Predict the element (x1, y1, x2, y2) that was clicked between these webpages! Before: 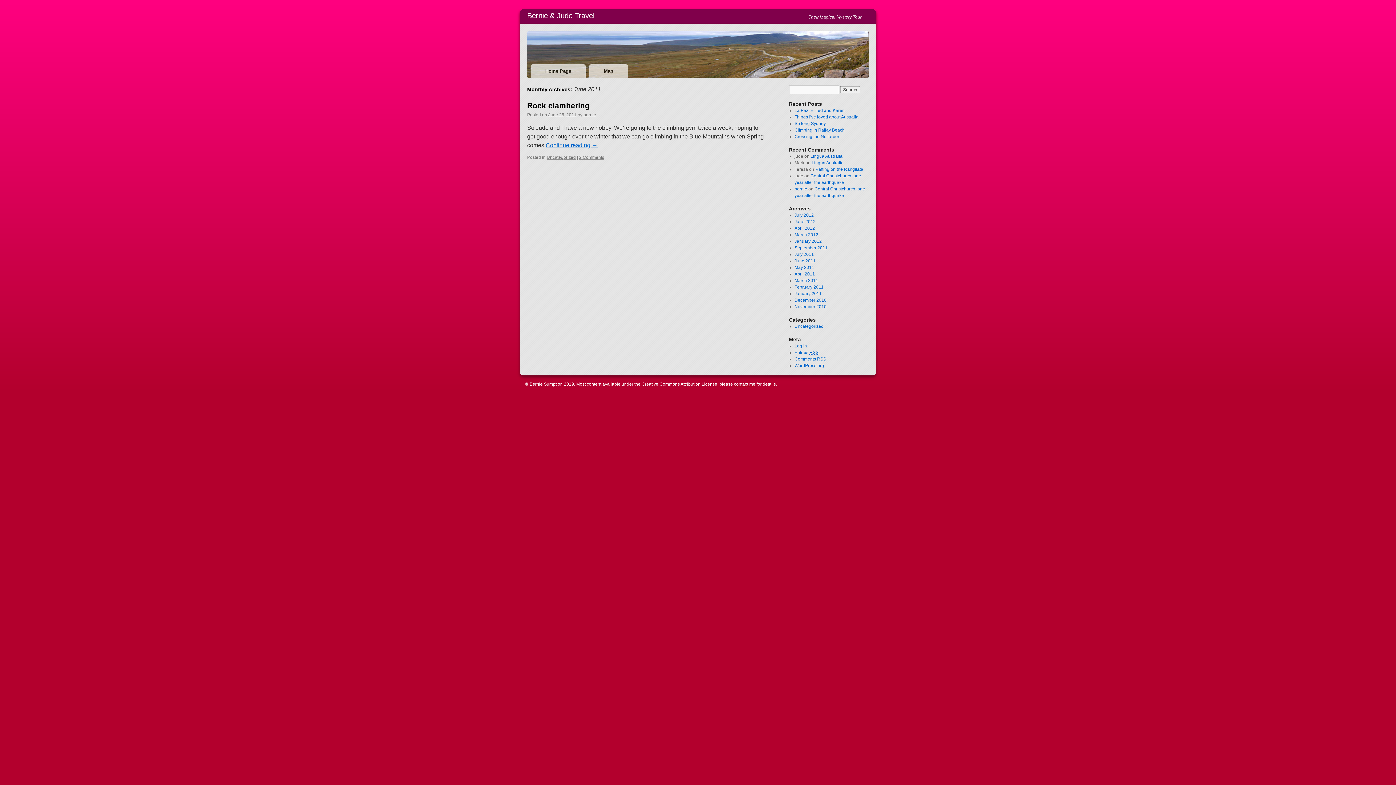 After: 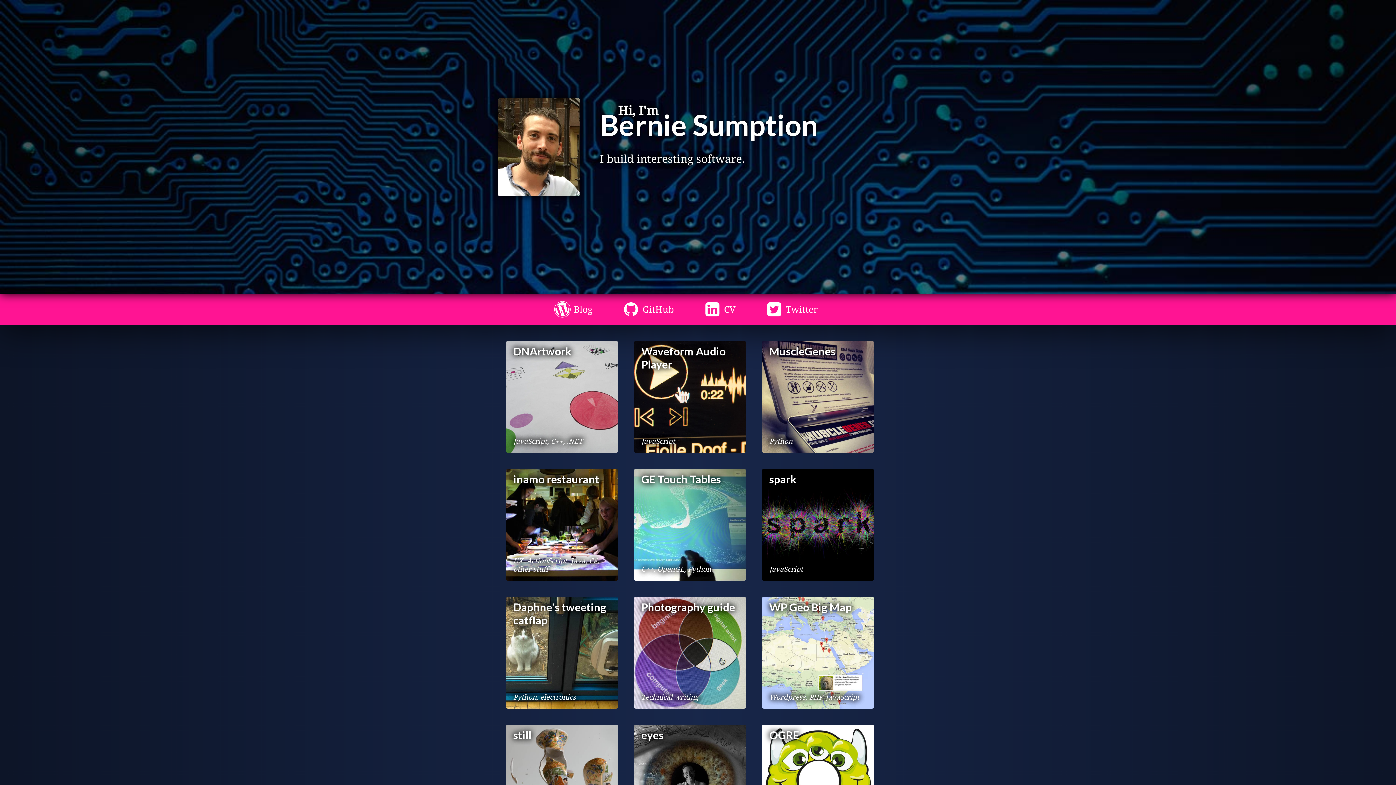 Action: bbox: (794, 186, 807, 191) label: bernie